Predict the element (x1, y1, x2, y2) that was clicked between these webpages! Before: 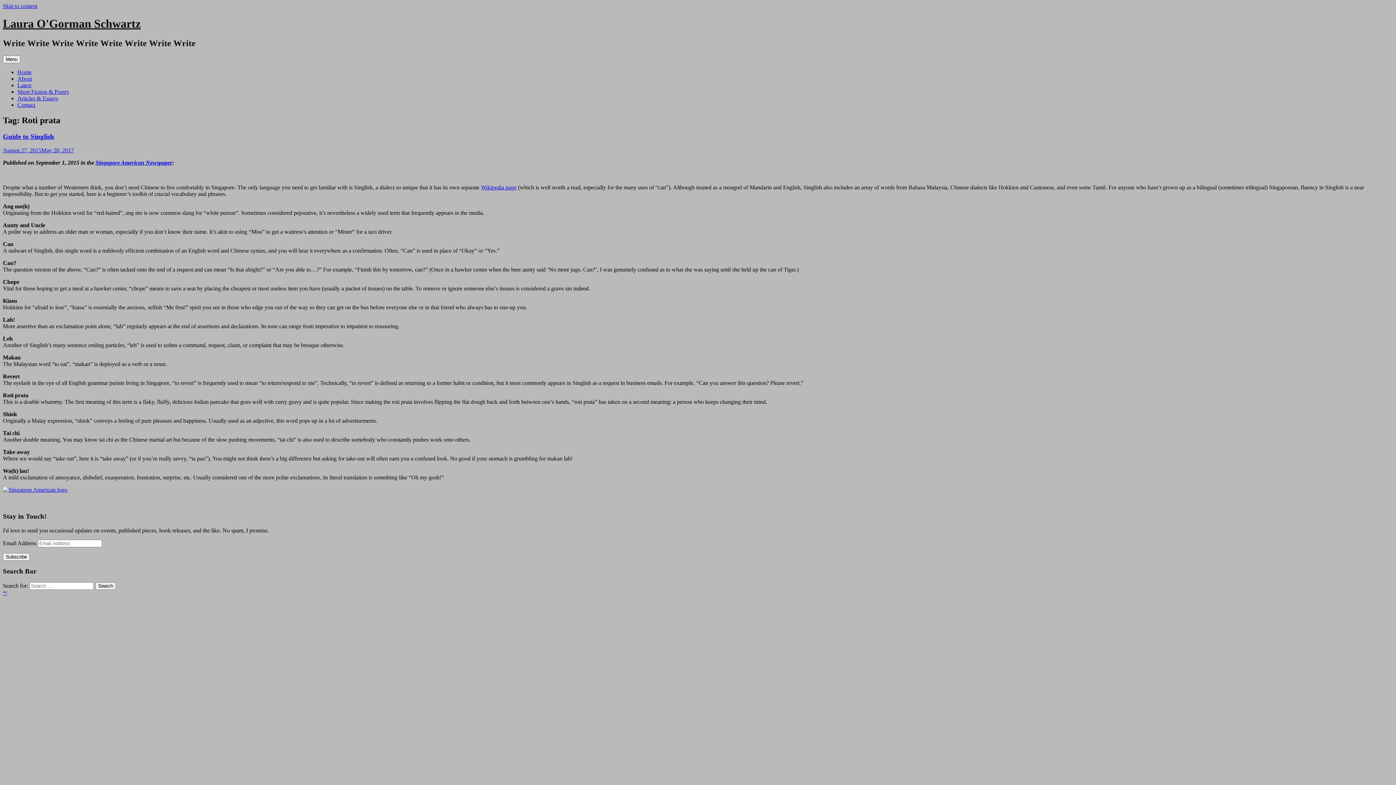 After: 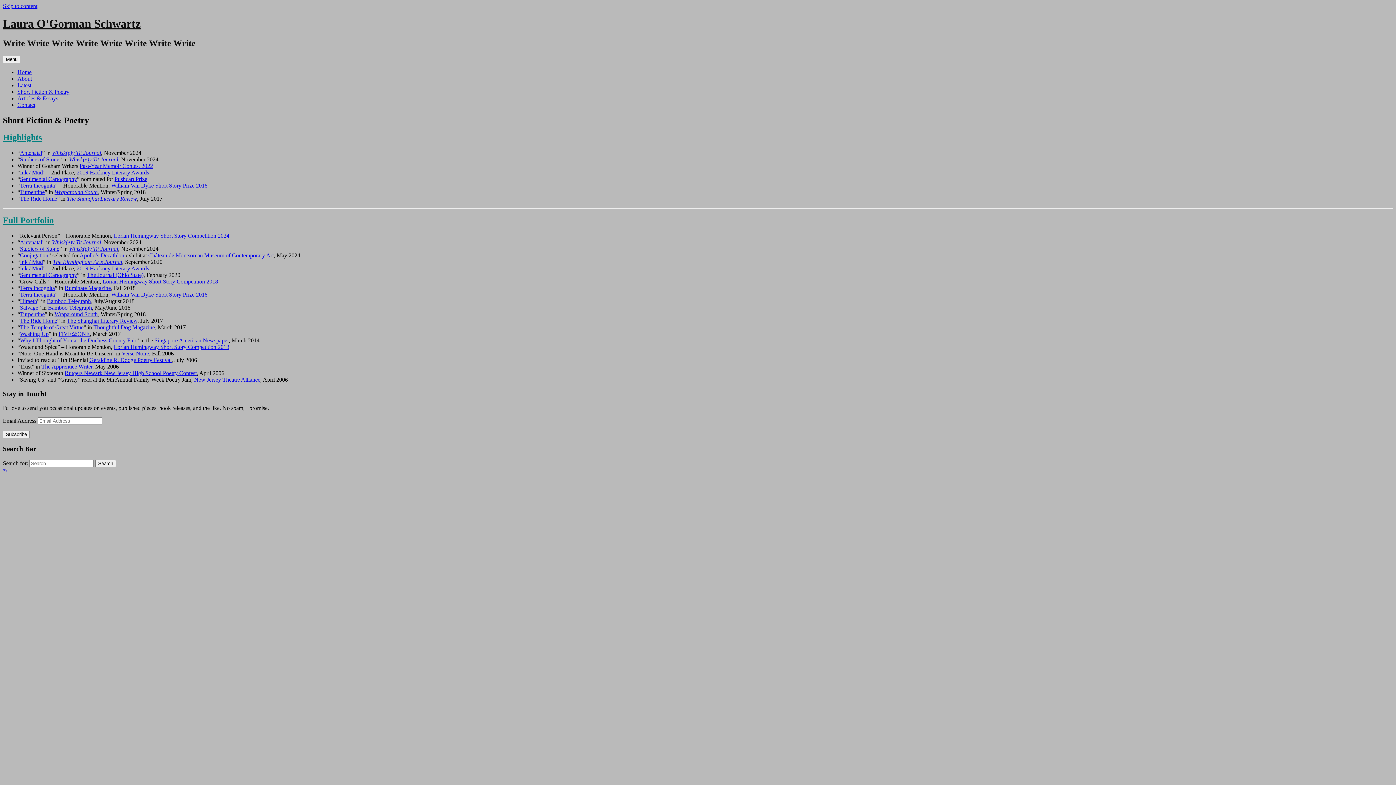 Action: bbox: (17, 88, 69, 94) label: Short Fiction & Poetry